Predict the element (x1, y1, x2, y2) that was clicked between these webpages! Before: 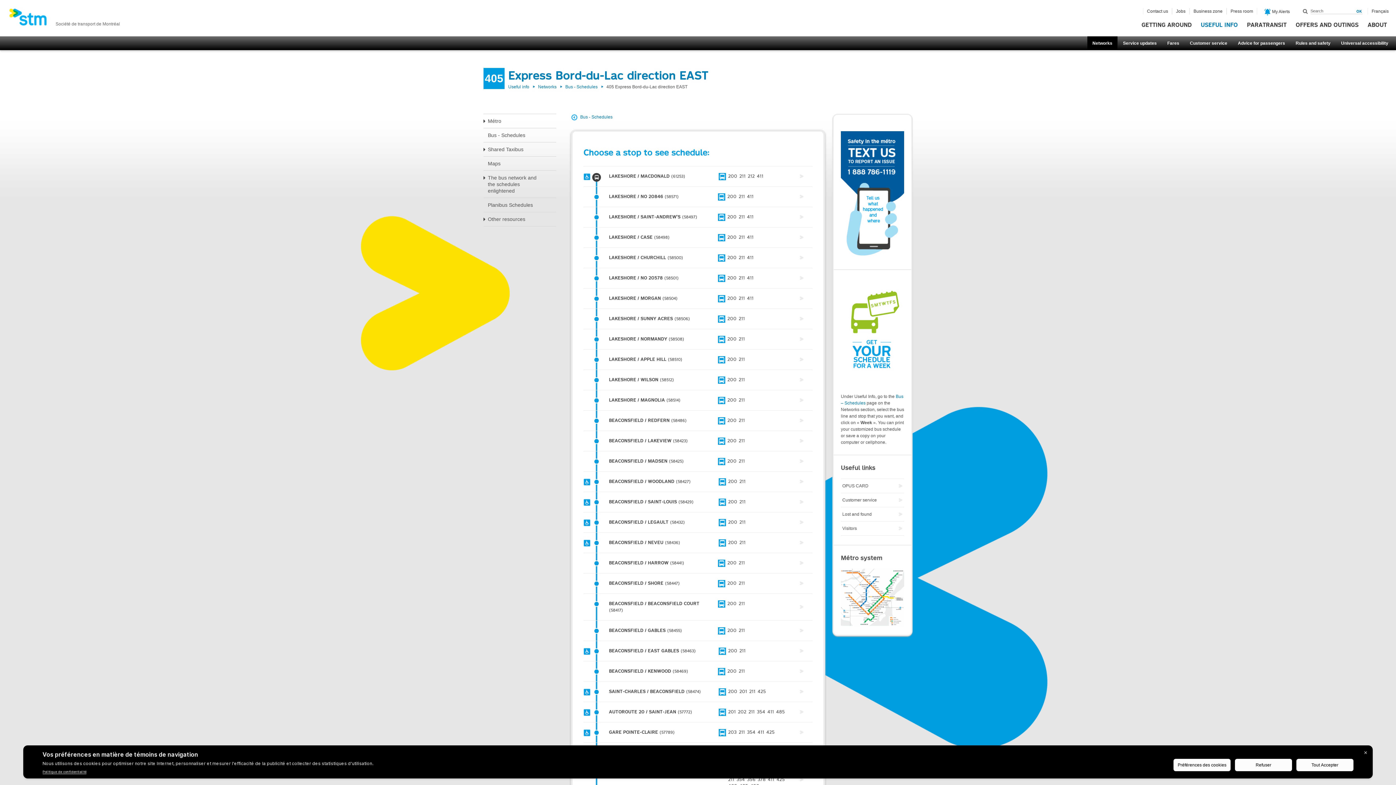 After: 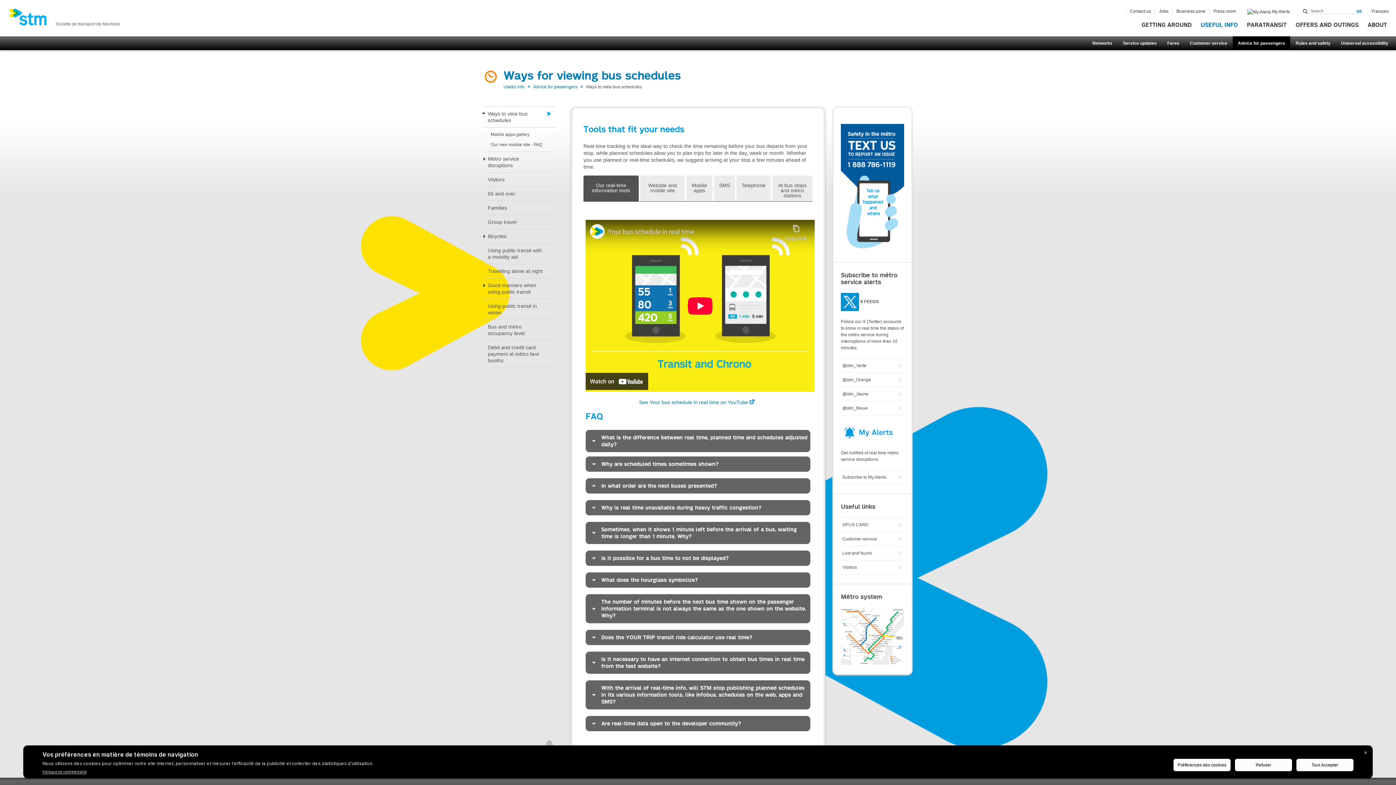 Action: bbox: (841, 333, 904, 338)